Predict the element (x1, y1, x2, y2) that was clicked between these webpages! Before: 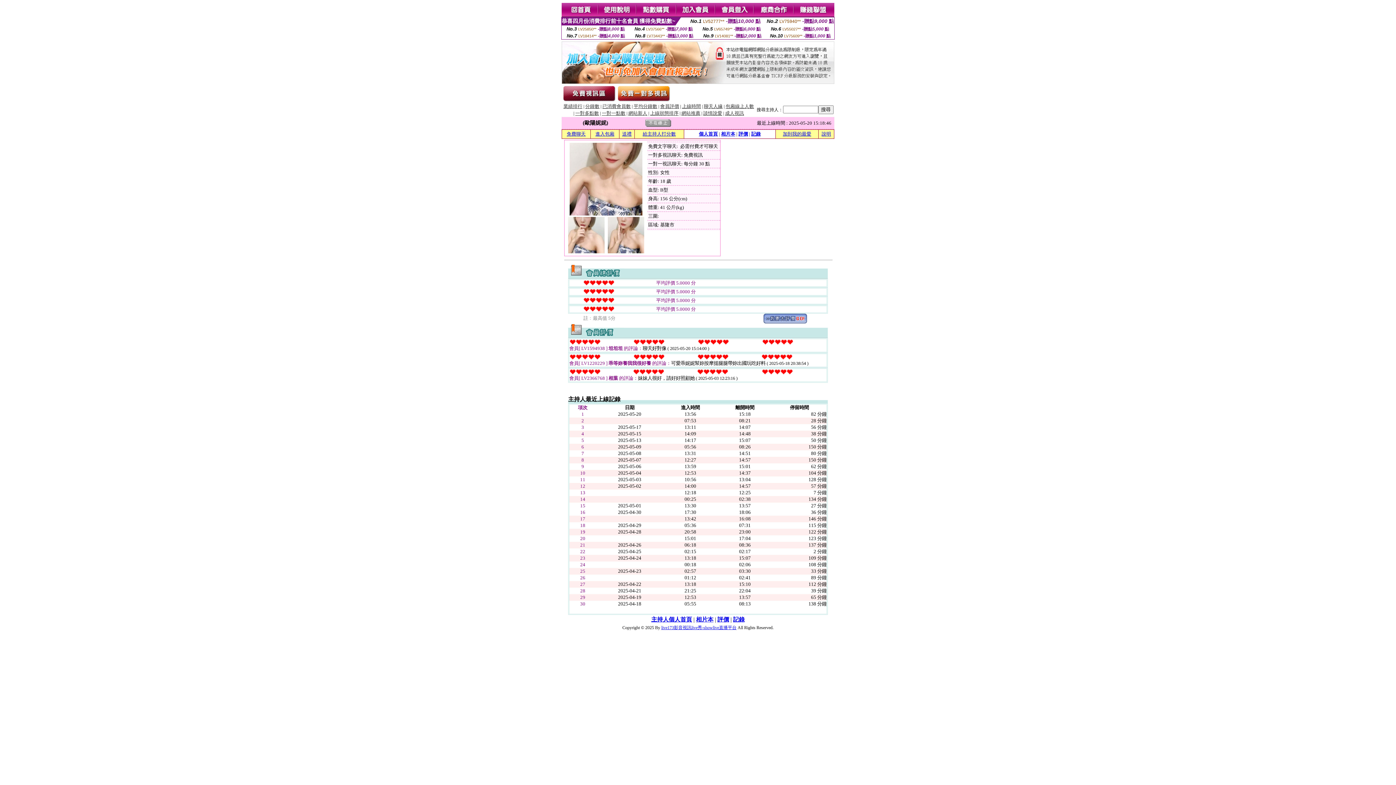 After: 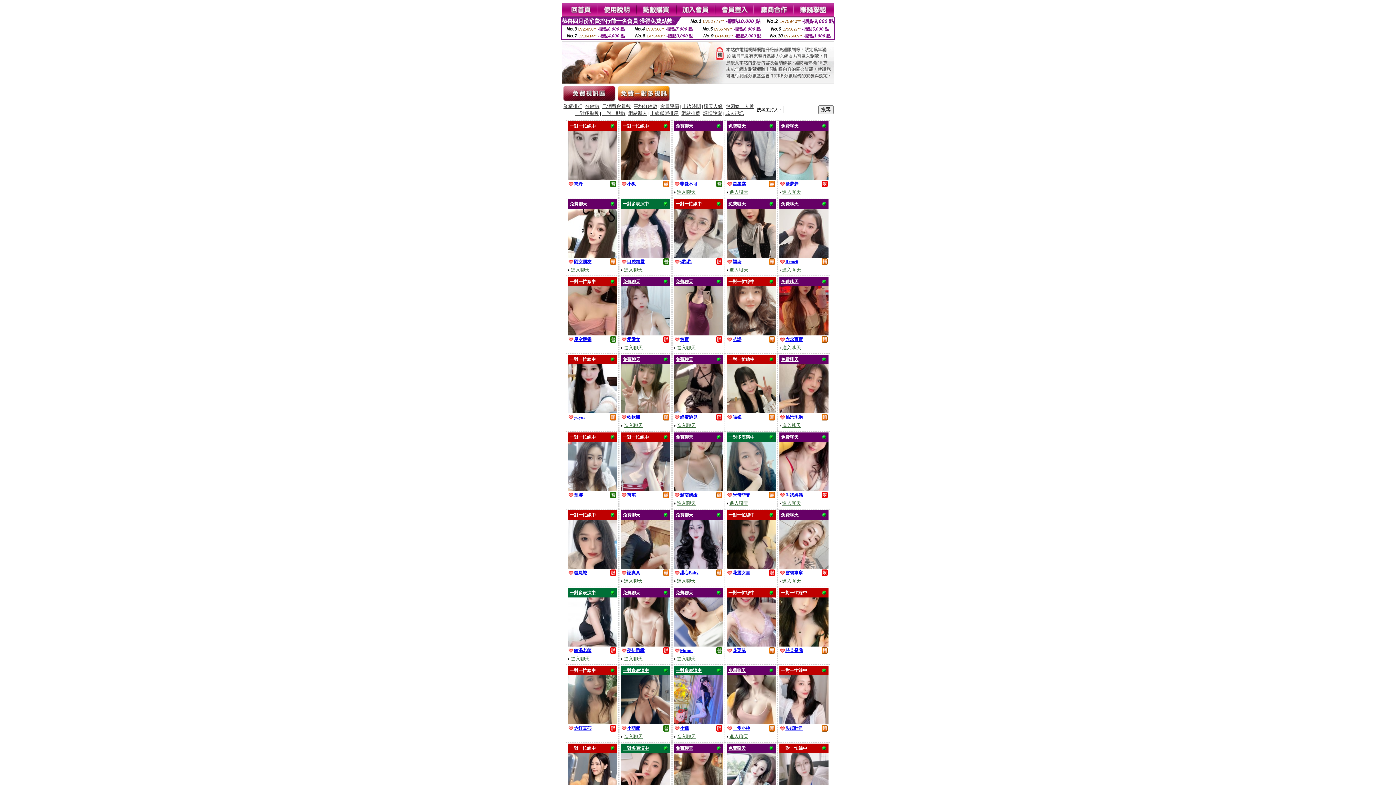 Action: label: 網站推薦 bbox: (681, 110, 700, 116)